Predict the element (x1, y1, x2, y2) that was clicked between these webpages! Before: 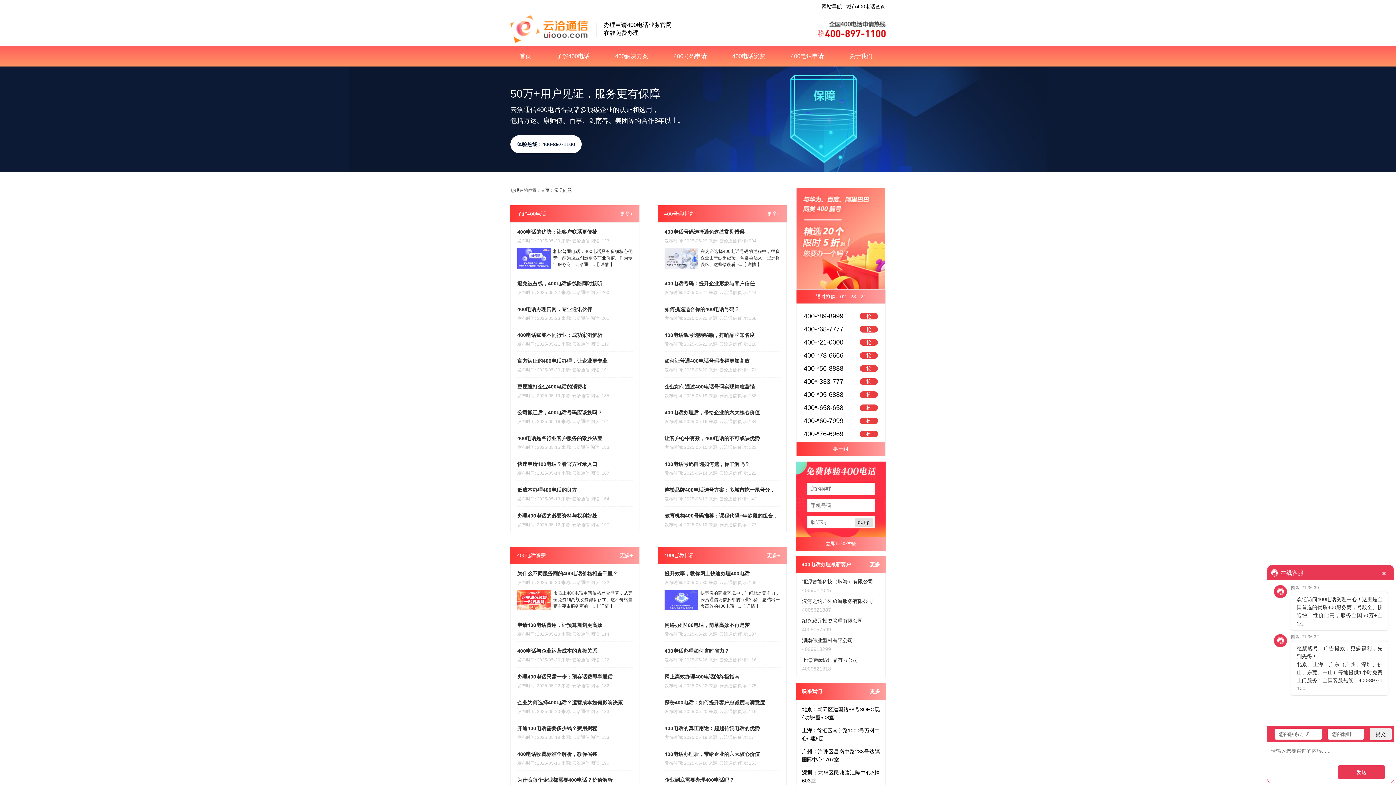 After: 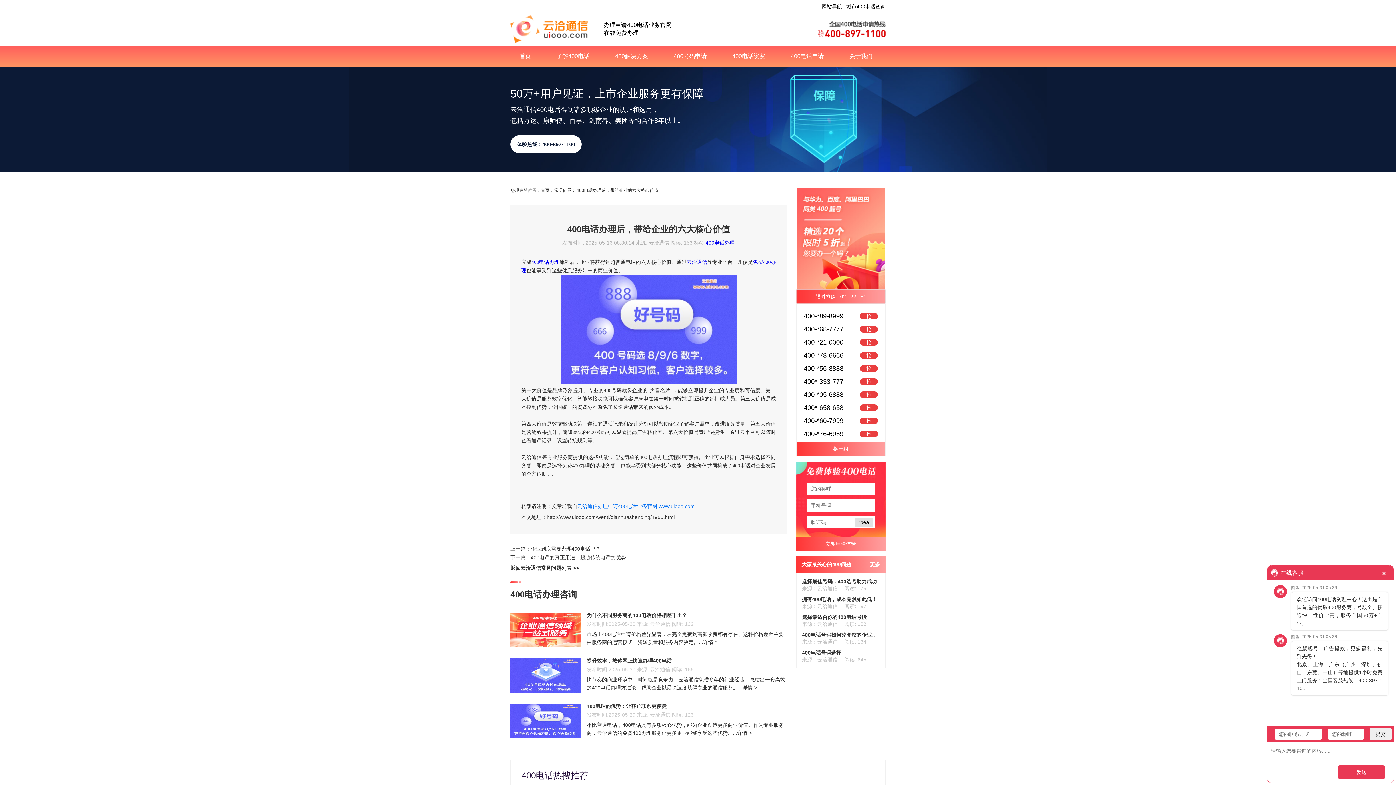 Action: bbox: (664, 745, 780, 765) label: 400电话办理后，带给企业的六大核心价值
发布时间: 2025-05-16 来源: 云洽通信 阅读: 153